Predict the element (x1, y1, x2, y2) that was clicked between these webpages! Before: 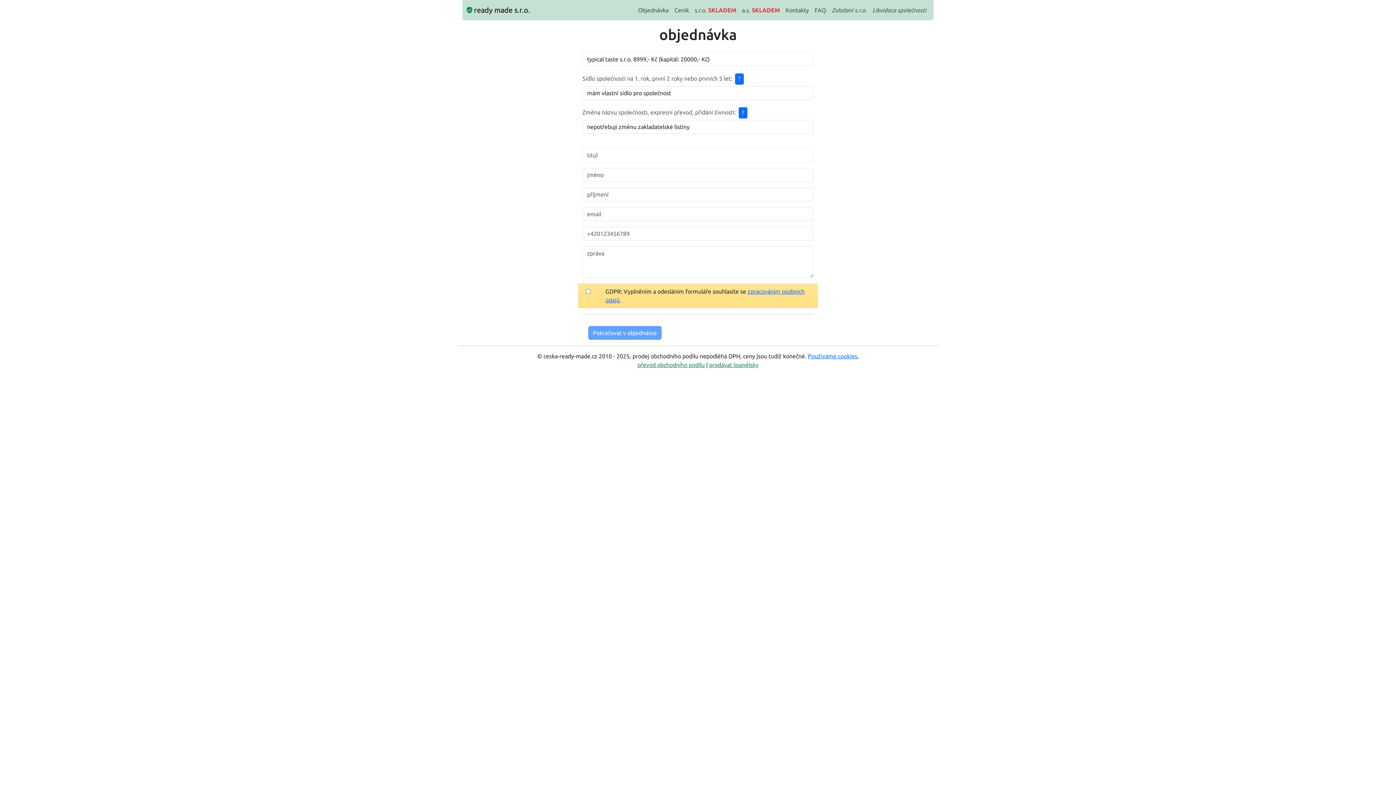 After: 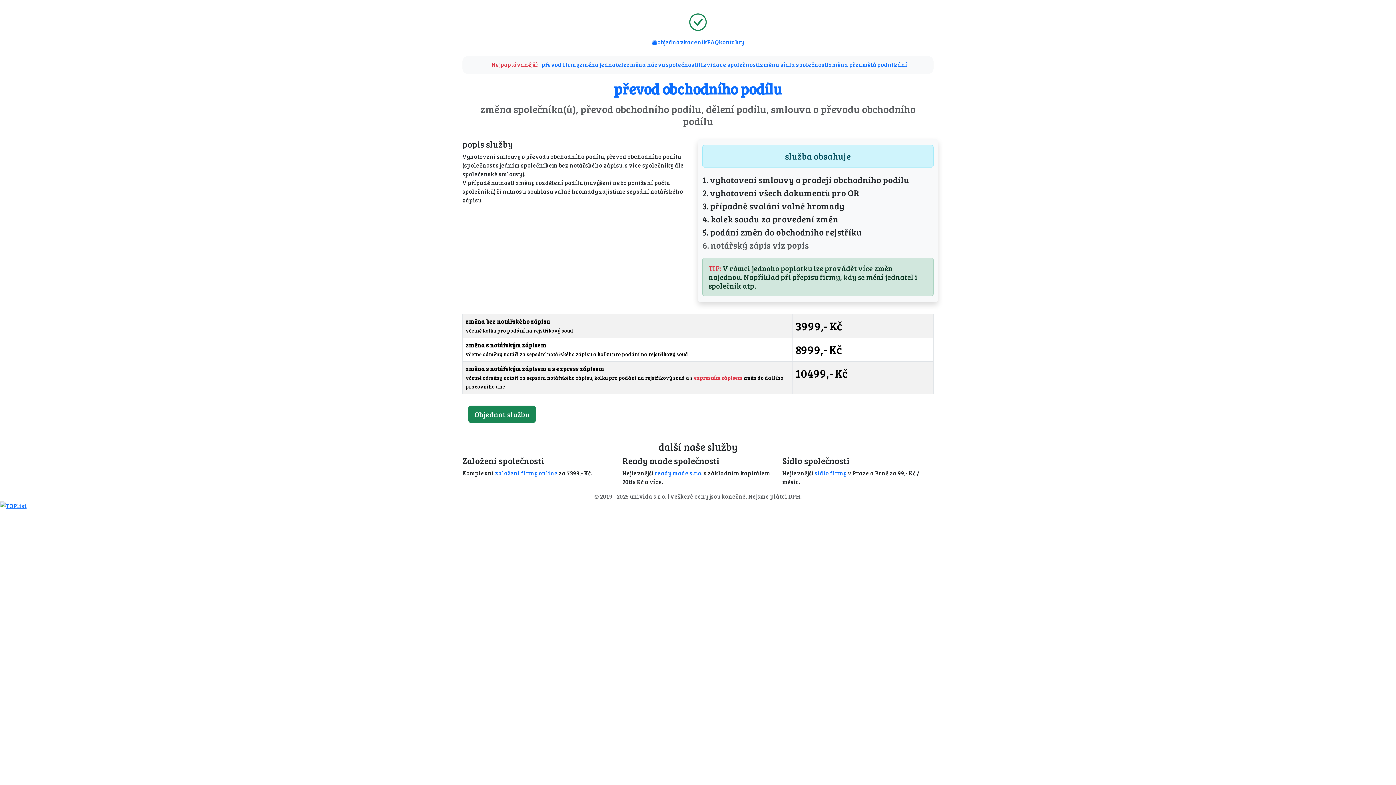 Action: bbox: (637, 361, 704, 368) label: převod obchodního podílu